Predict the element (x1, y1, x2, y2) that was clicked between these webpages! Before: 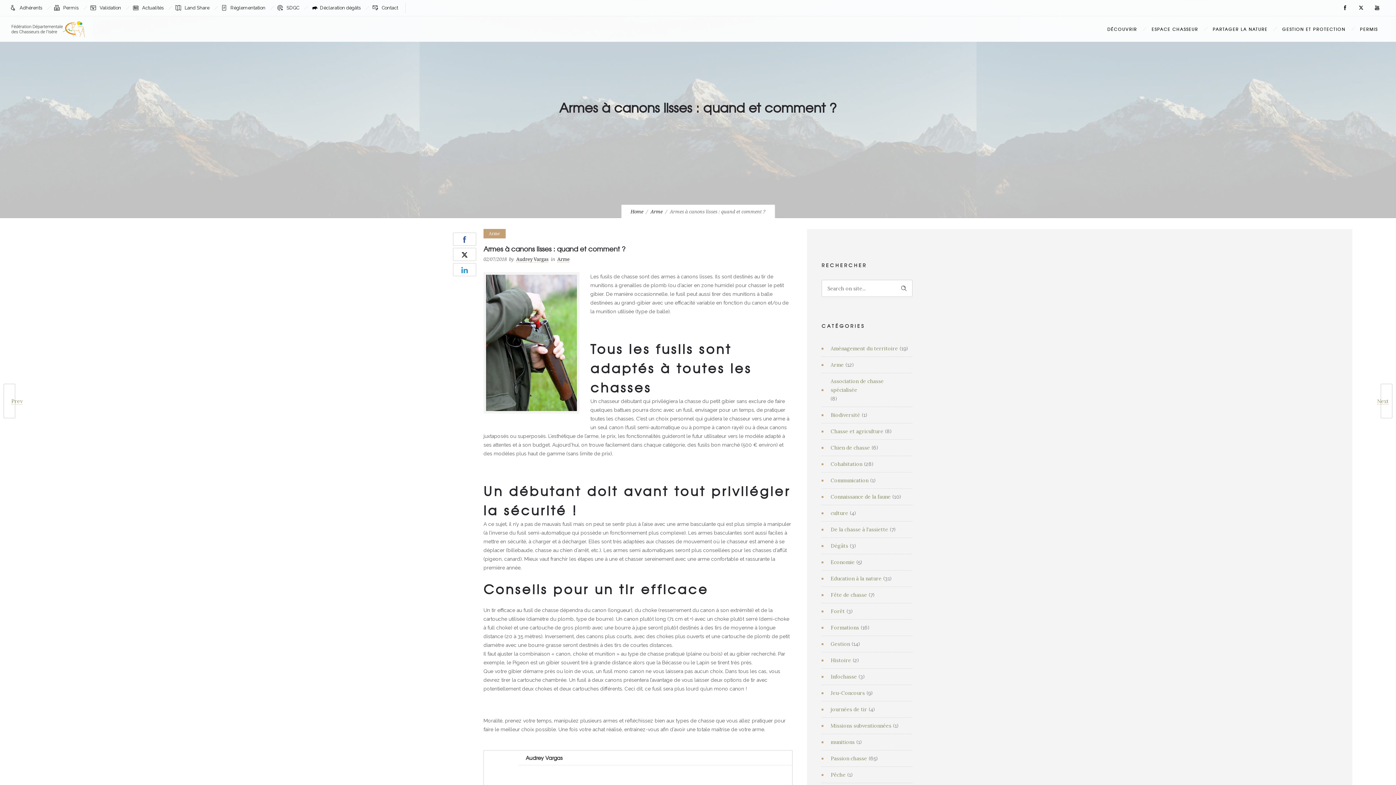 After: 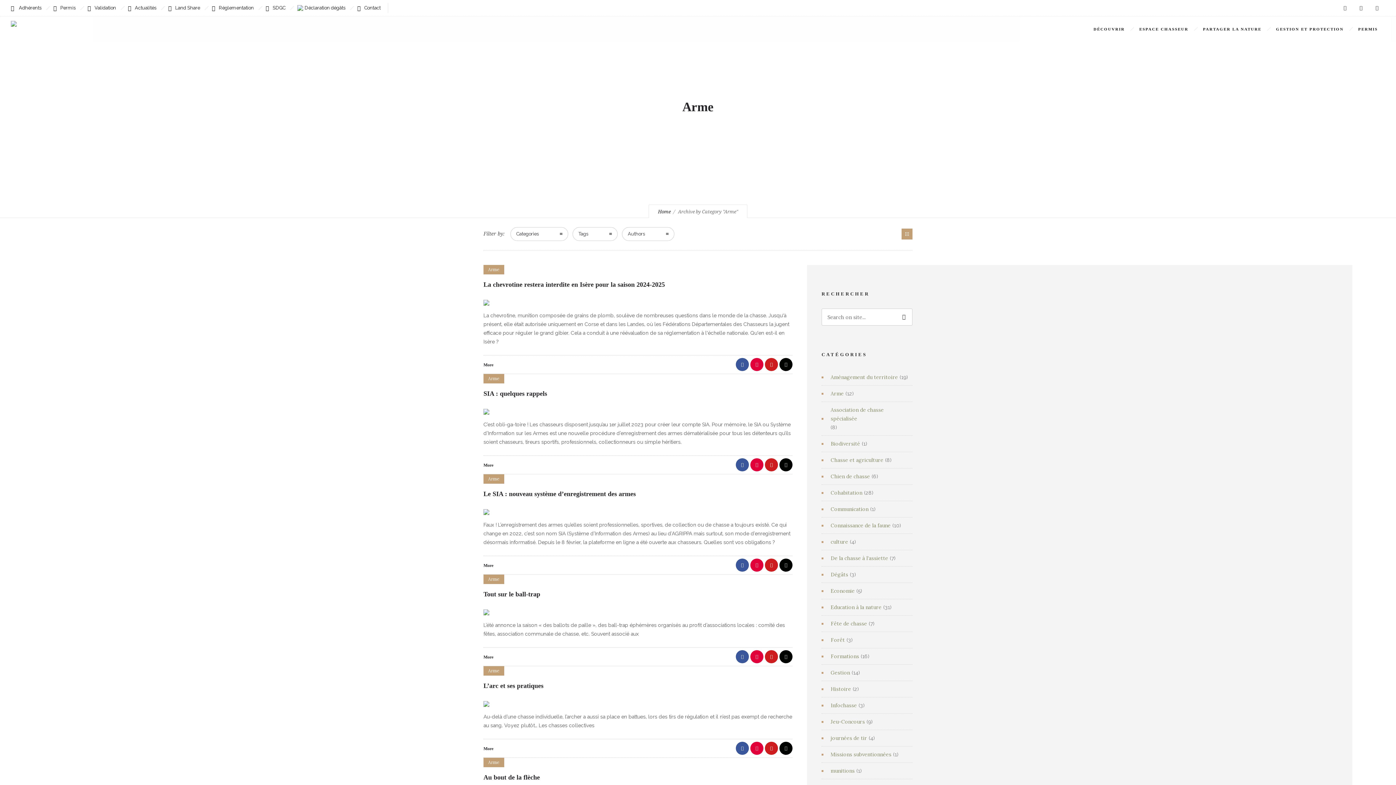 Action: bbox: (483, 229, 505, 238) label: Arme